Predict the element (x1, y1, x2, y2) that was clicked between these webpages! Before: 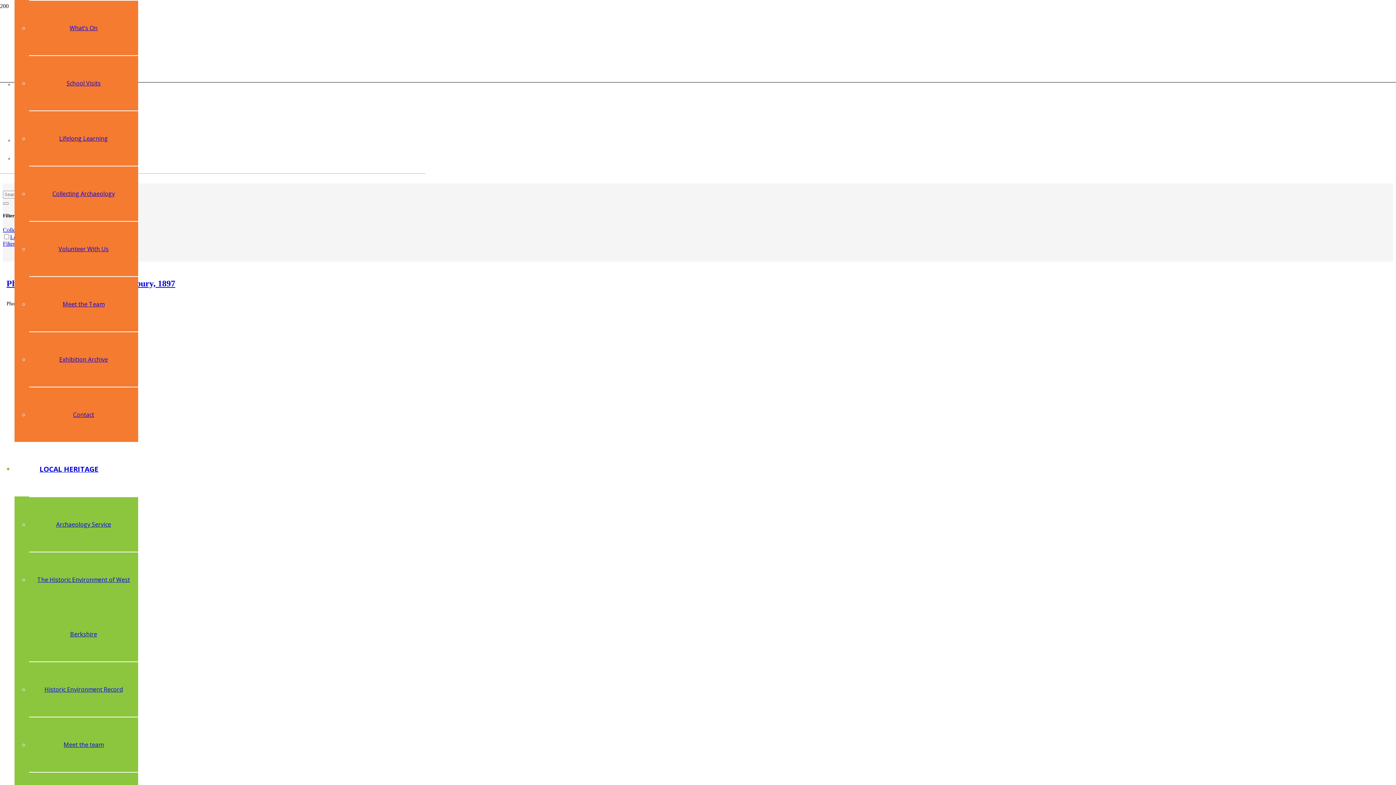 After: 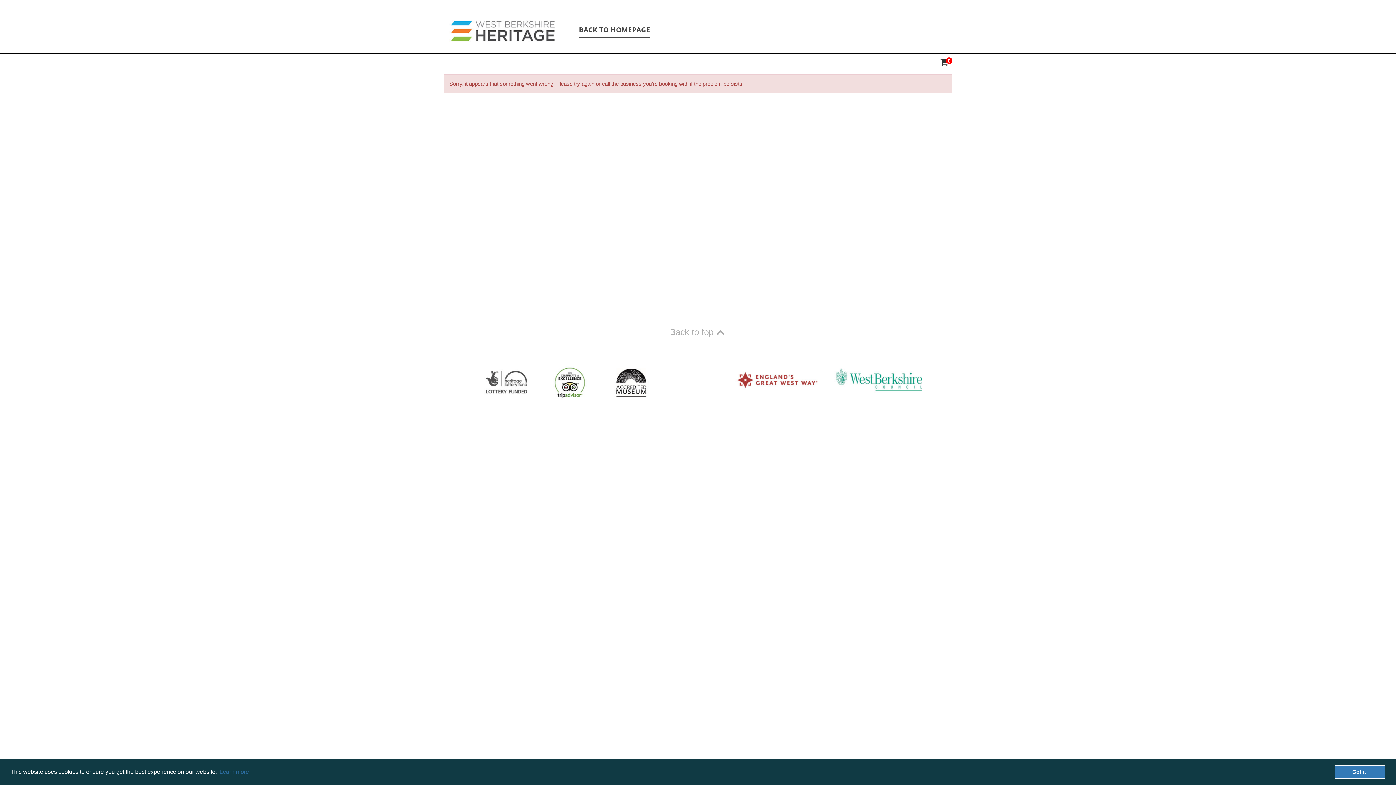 Action: label: What’s On bbox: (69, 24, 97, 32)